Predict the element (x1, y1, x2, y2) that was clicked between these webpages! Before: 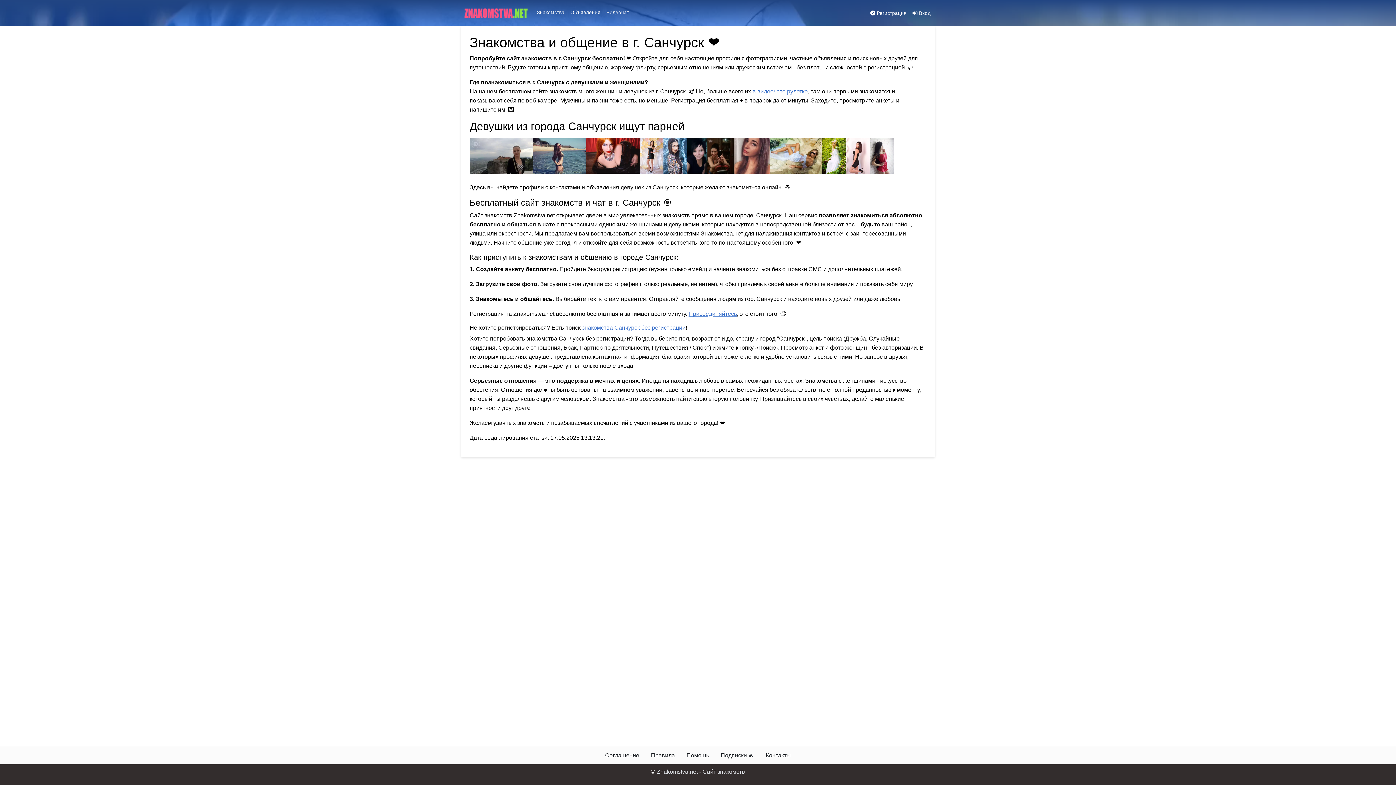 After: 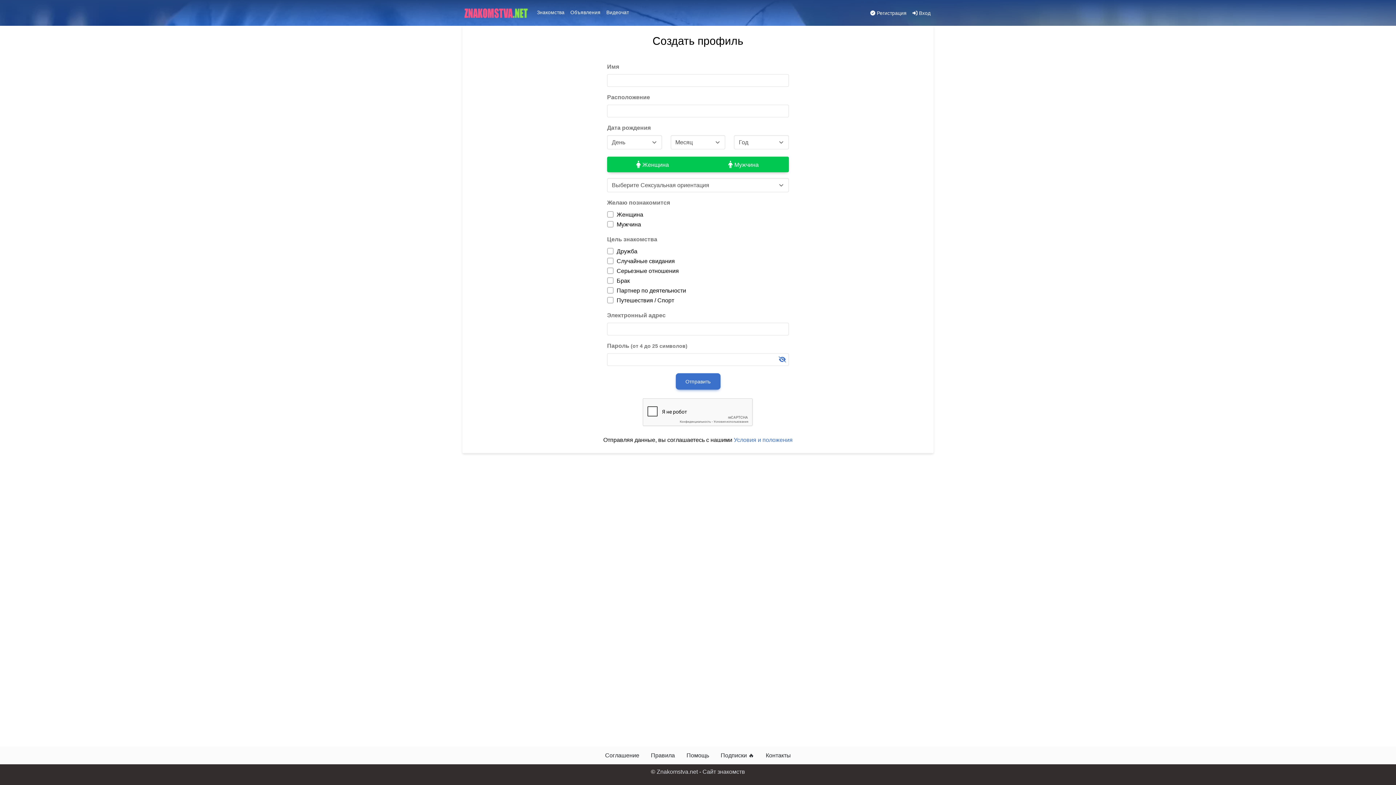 Action: bbox: (688, 310, 737, 317) label: Присоединяйтесь